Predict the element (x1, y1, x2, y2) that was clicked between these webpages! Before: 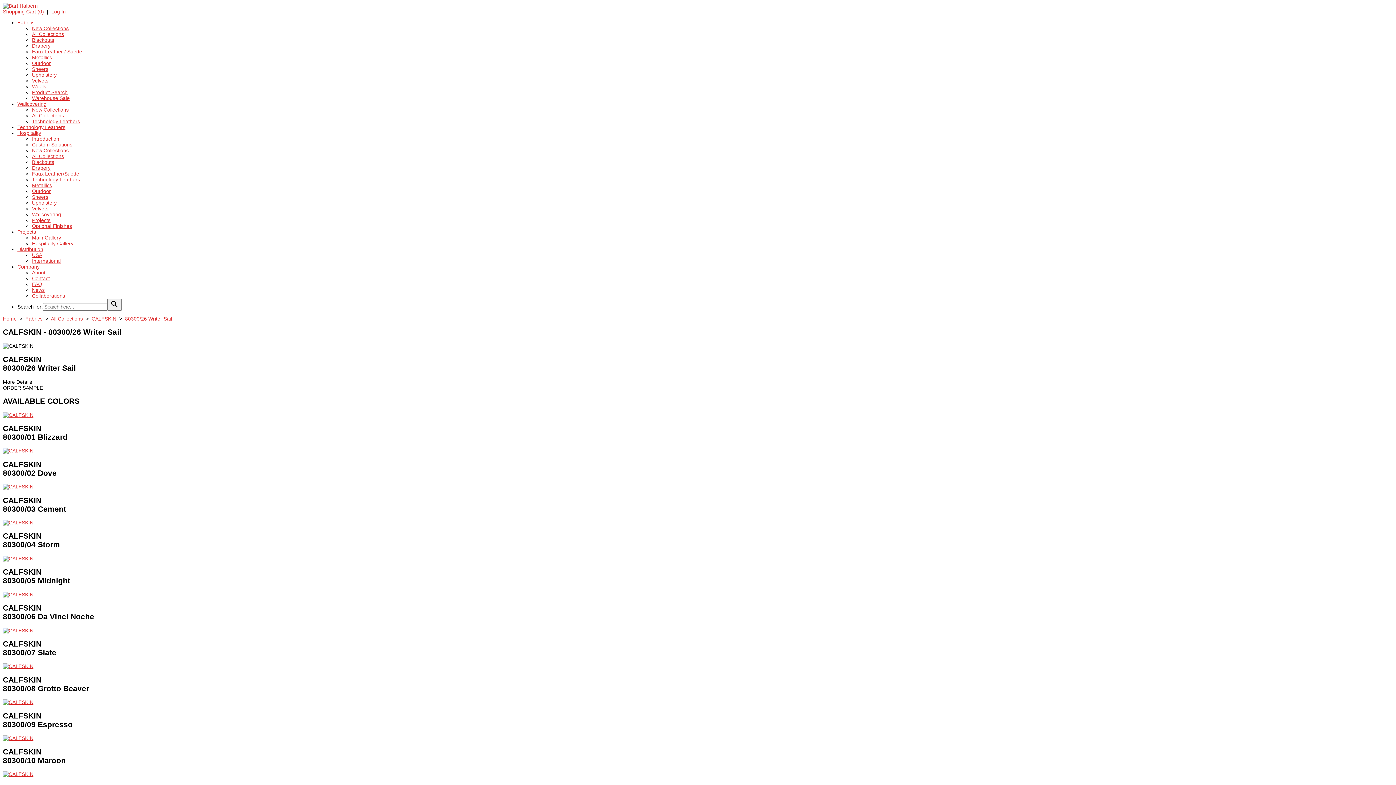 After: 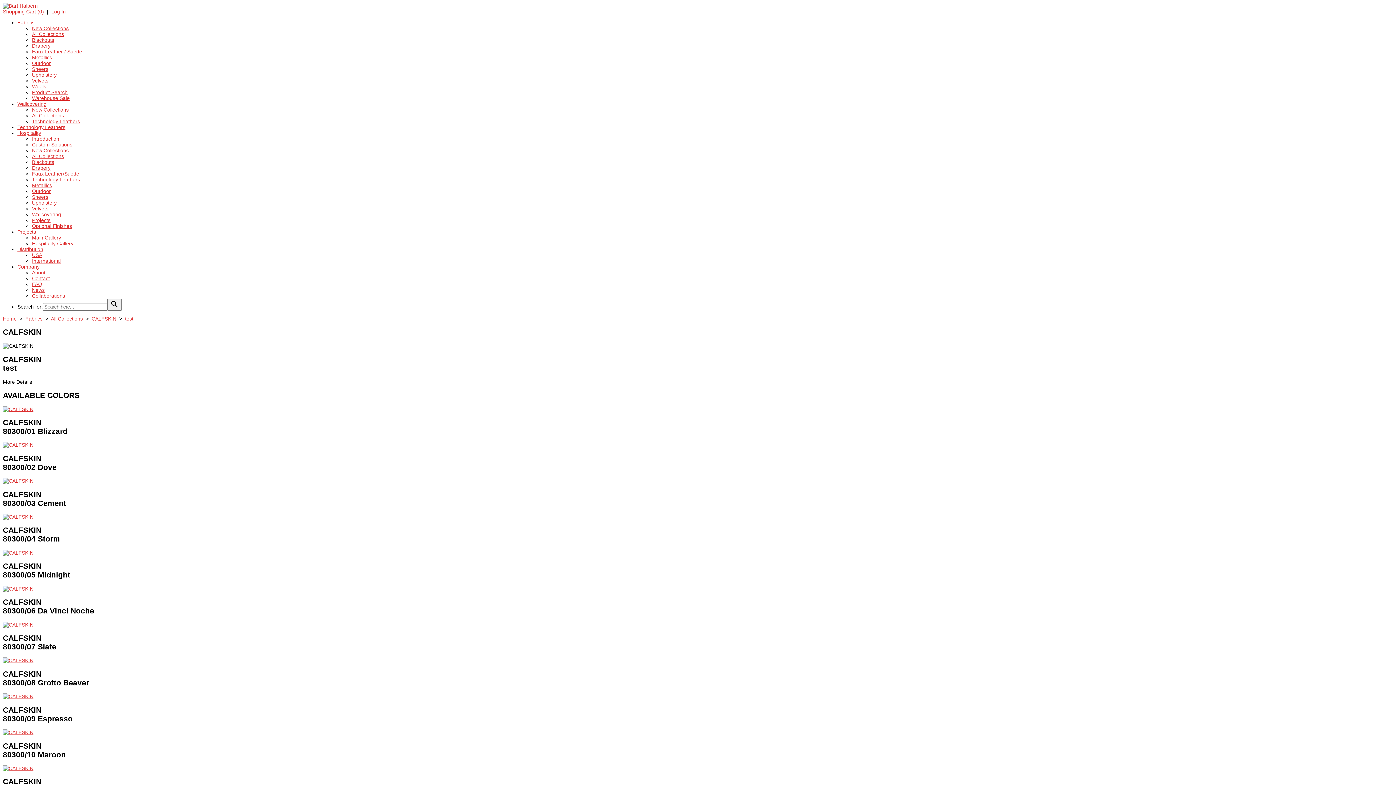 Action: bbox: (125, 316, 172, 321) label: 80300/26 Writer Sail